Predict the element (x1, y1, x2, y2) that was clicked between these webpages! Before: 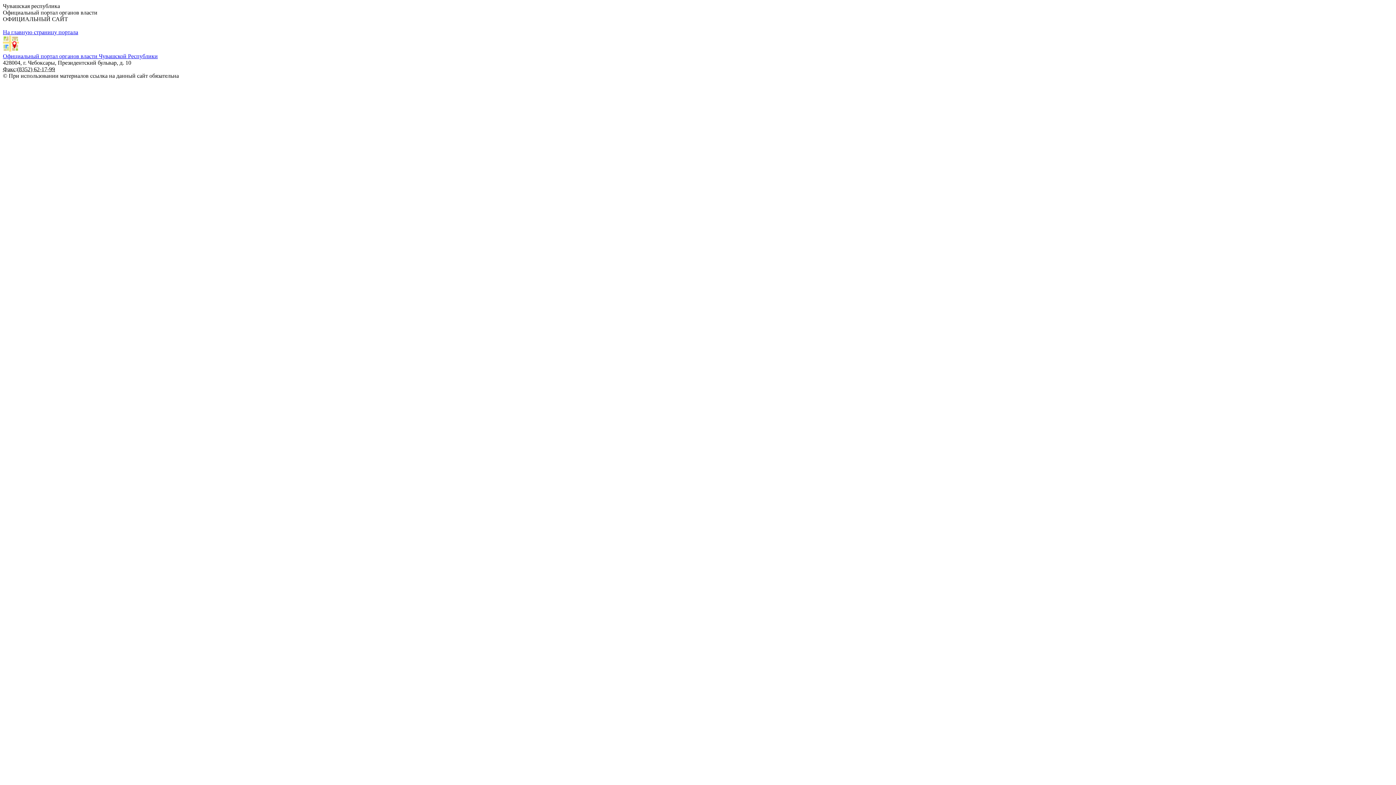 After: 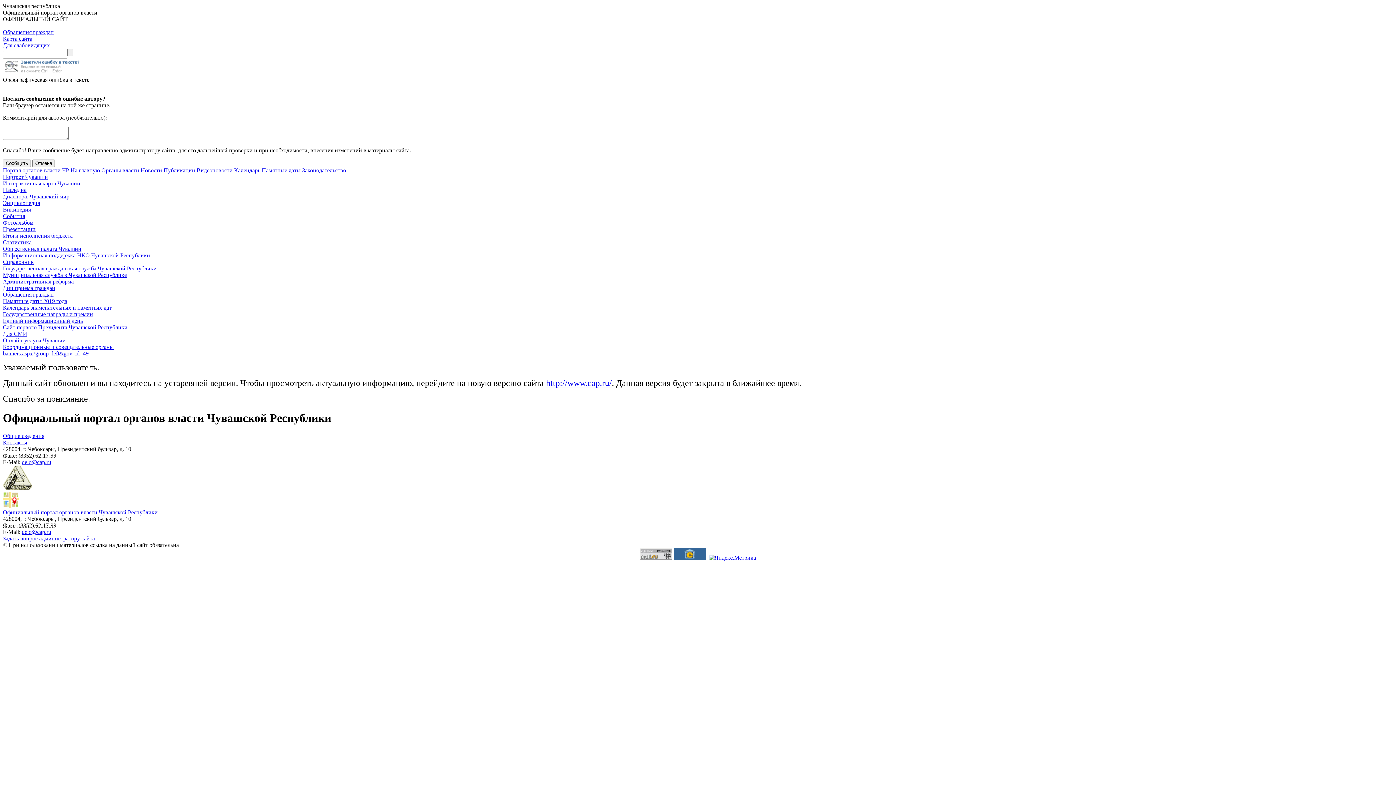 Action: bbox: (2, 46, 18, 52)